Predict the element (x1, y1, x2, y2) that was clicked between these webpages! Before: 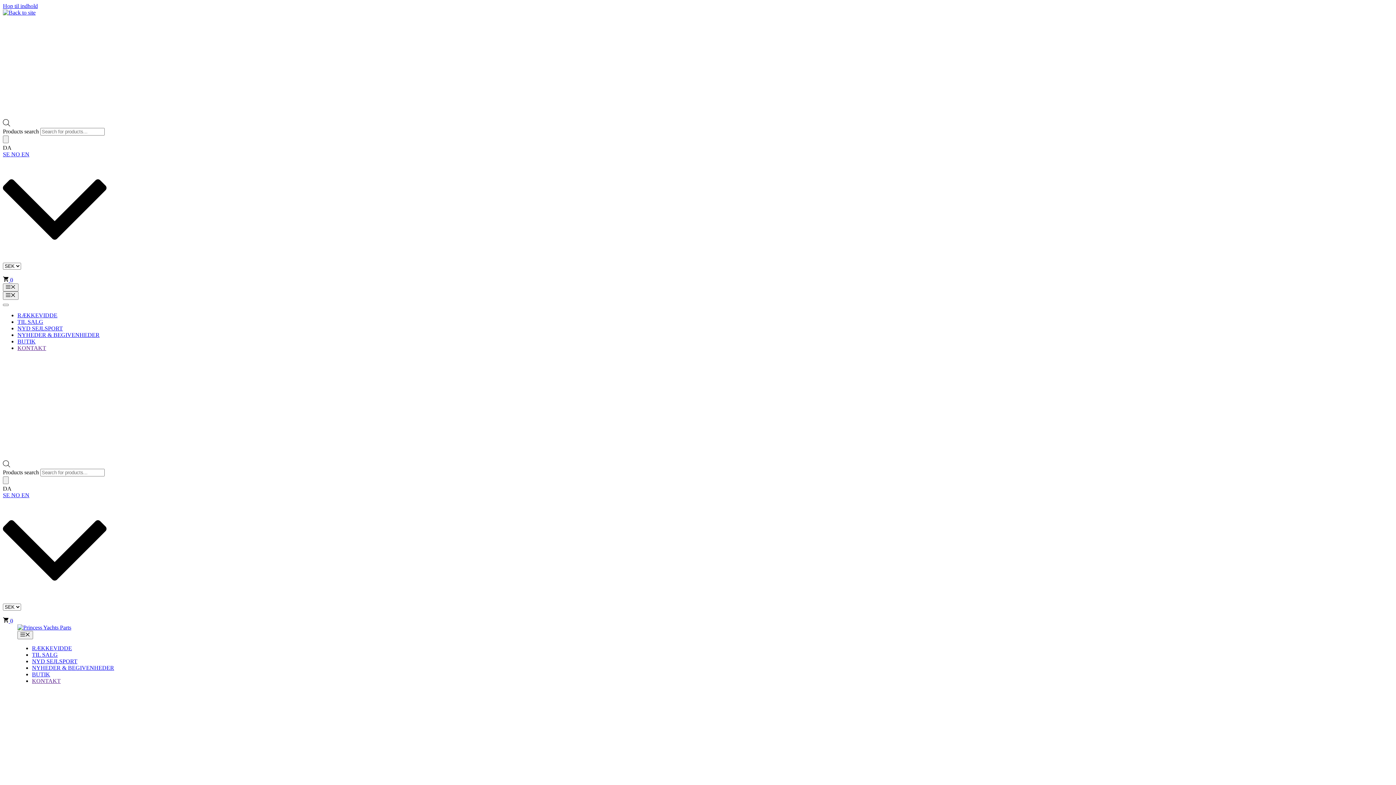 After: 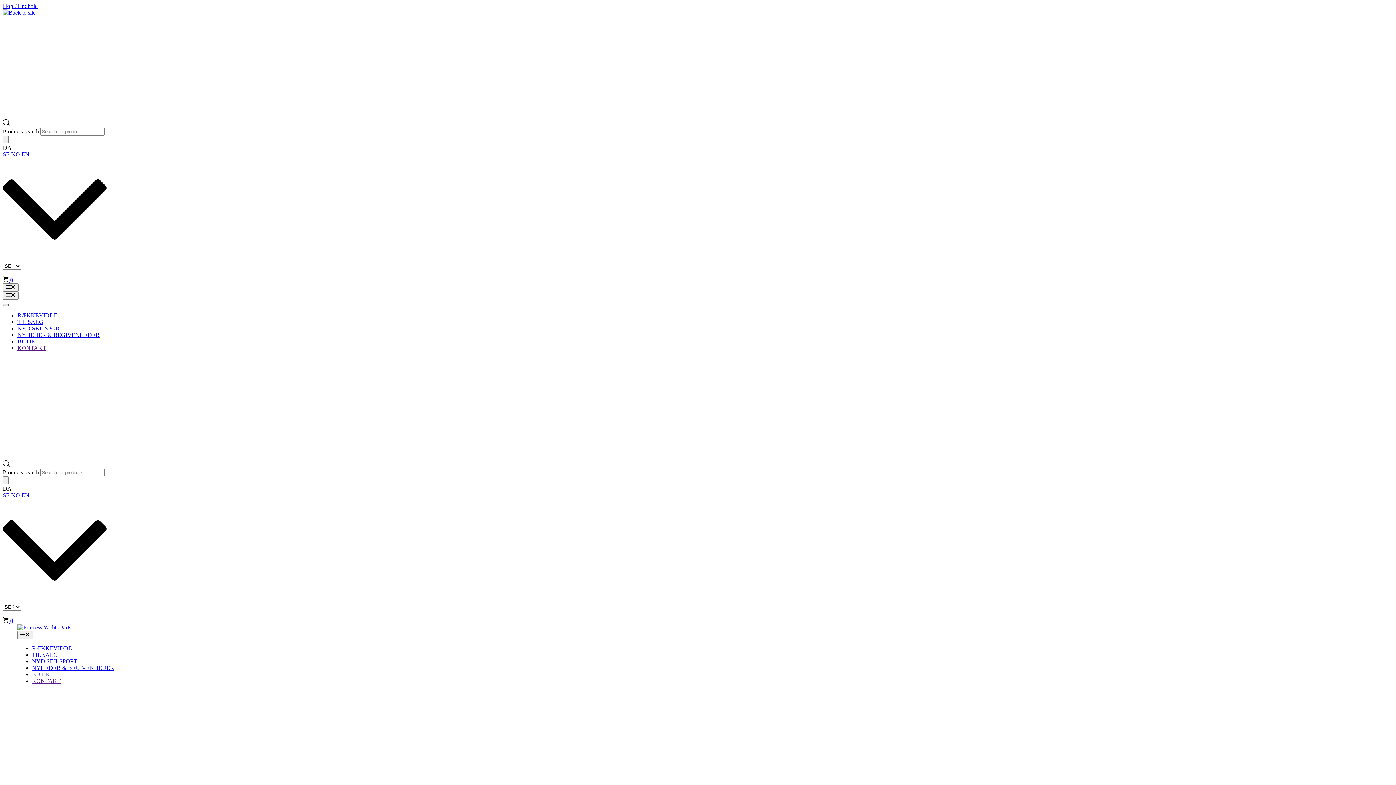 Action: label: Toggle Menu bbox: (2, 303, 8, 306)